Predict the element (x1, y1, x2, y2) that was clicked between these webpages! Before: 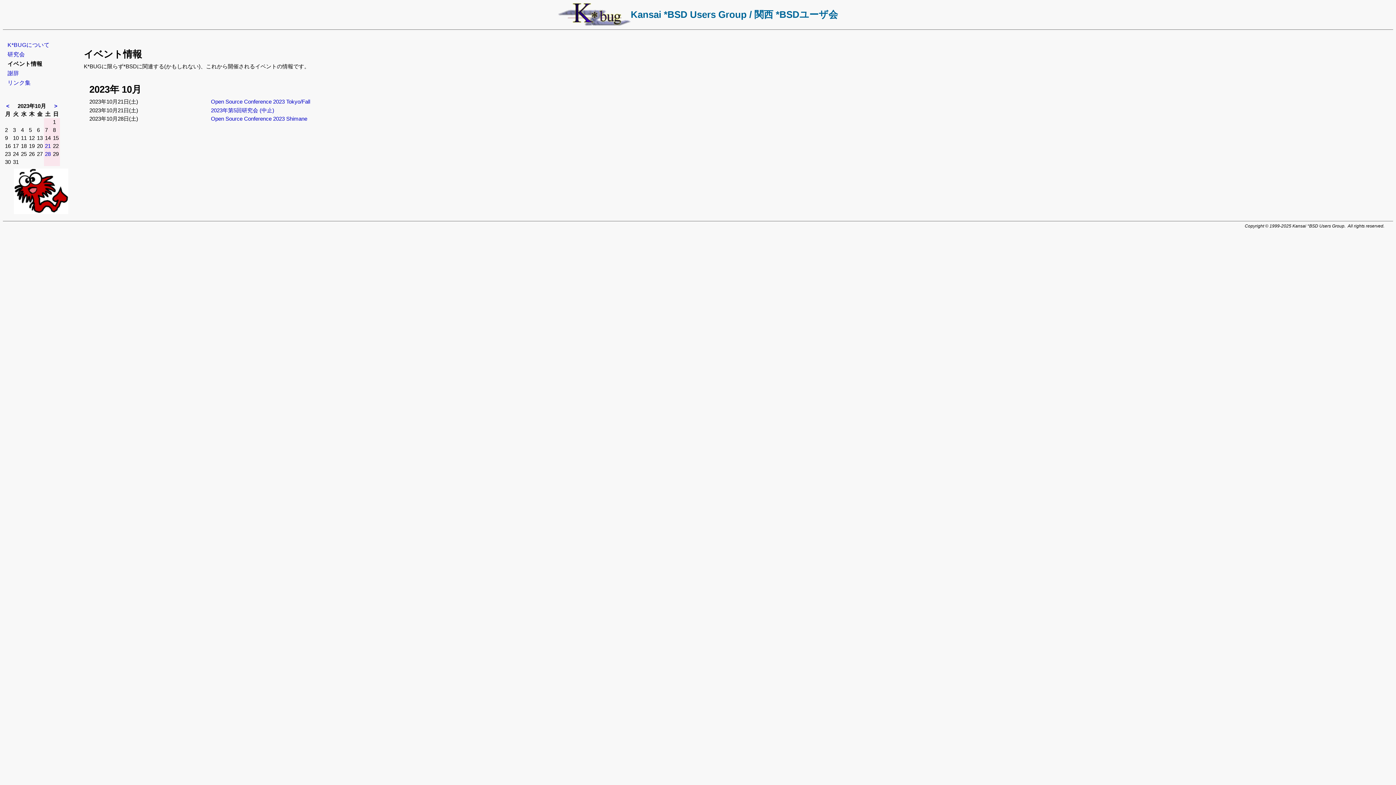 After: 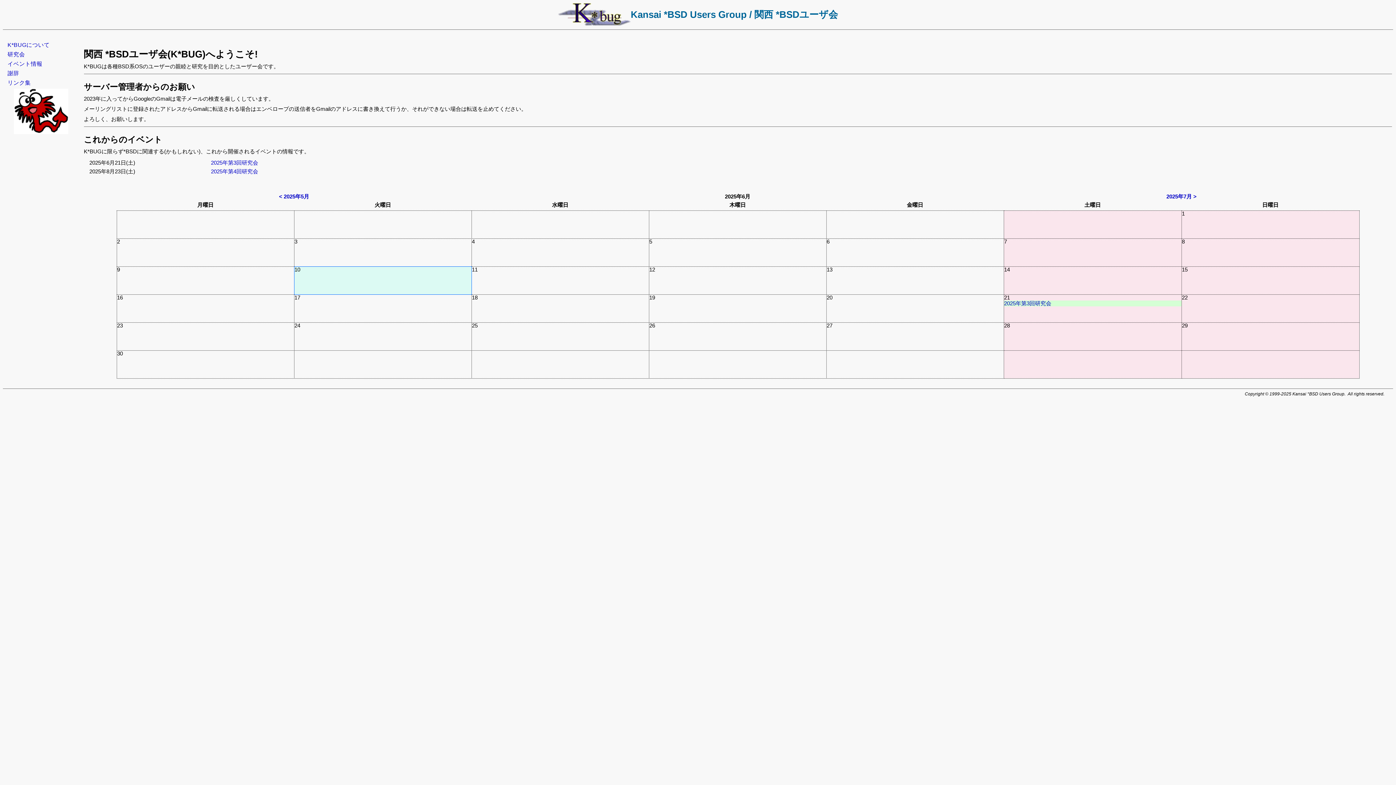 Action: bbox: (558, 20, 630, 26)